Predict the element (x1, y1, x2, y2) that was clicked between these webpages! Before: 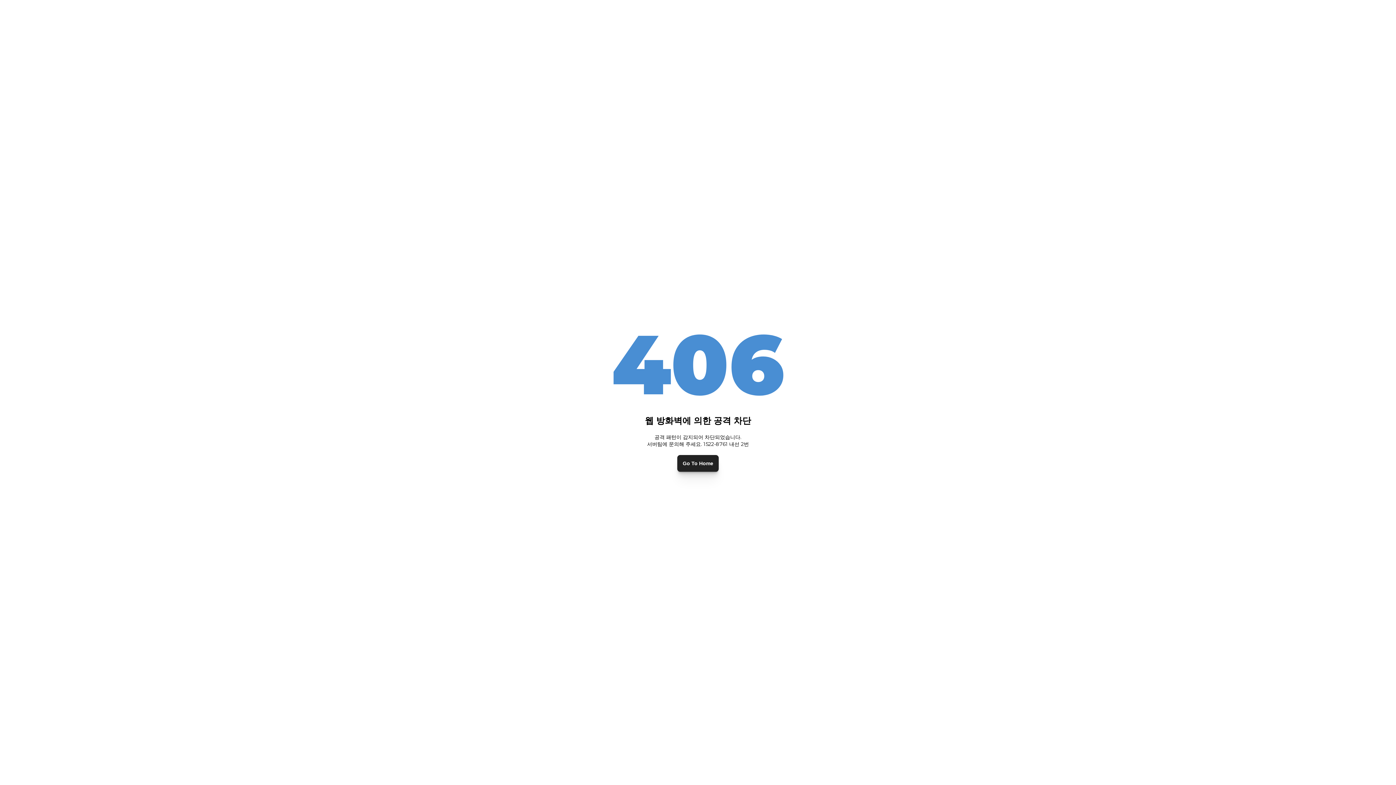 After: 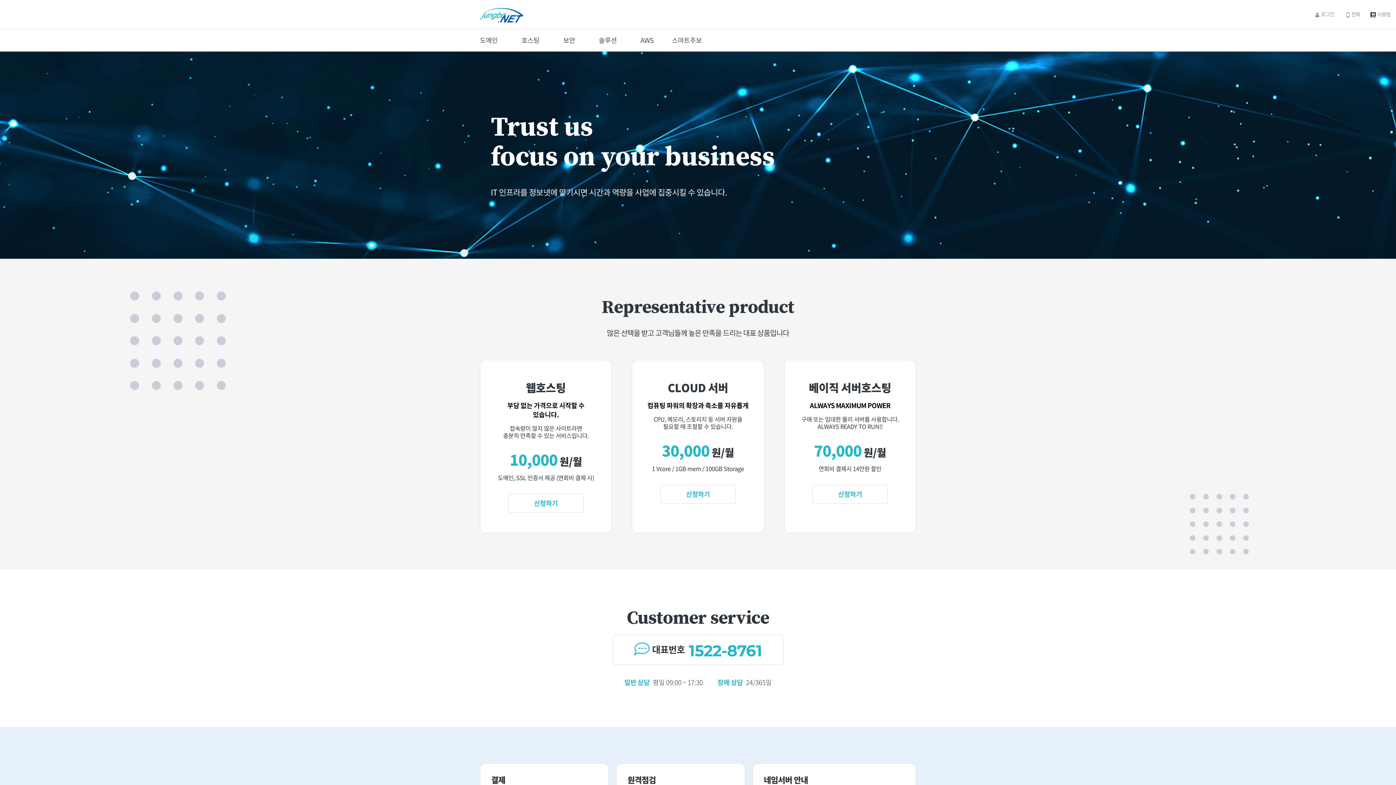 Action: label: Go To Home bbox: (677, 455, 718, 471)